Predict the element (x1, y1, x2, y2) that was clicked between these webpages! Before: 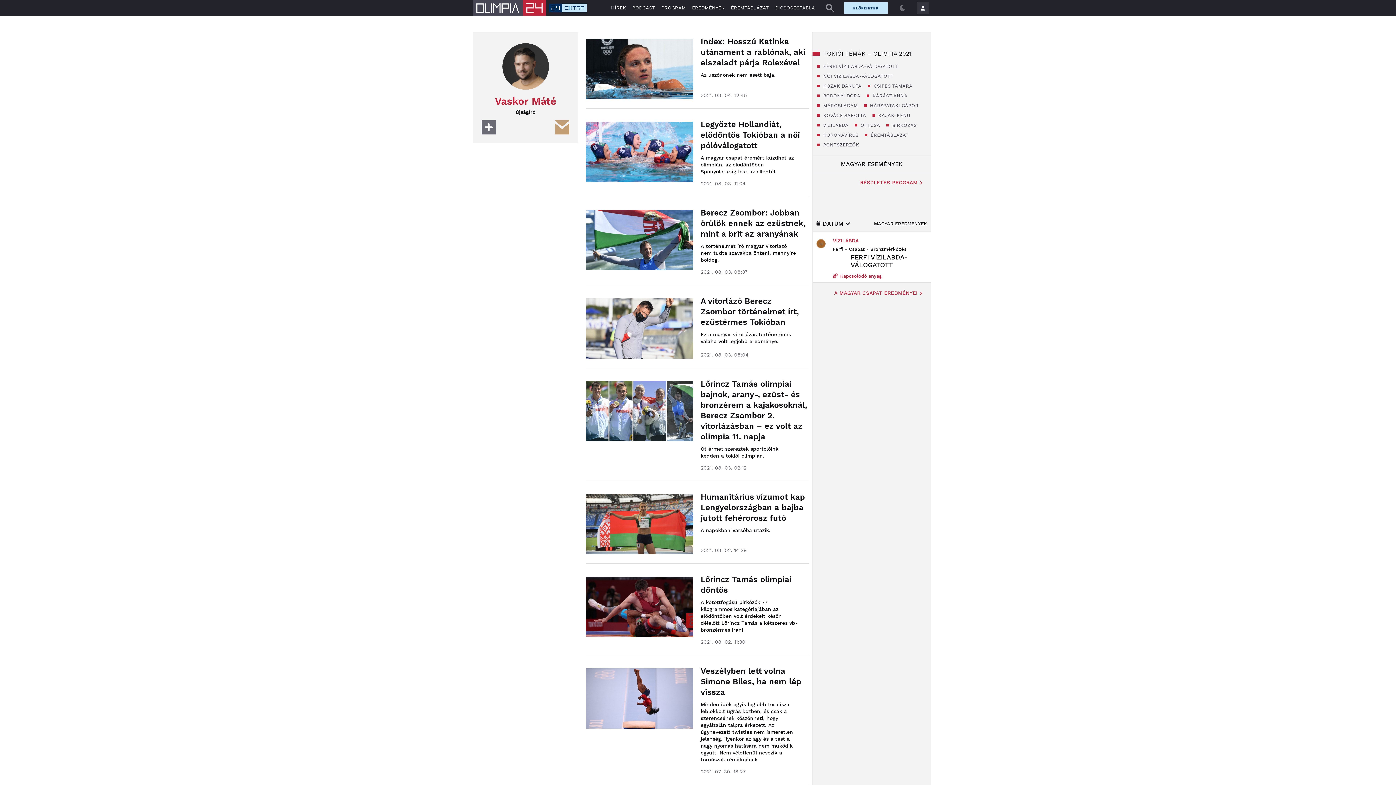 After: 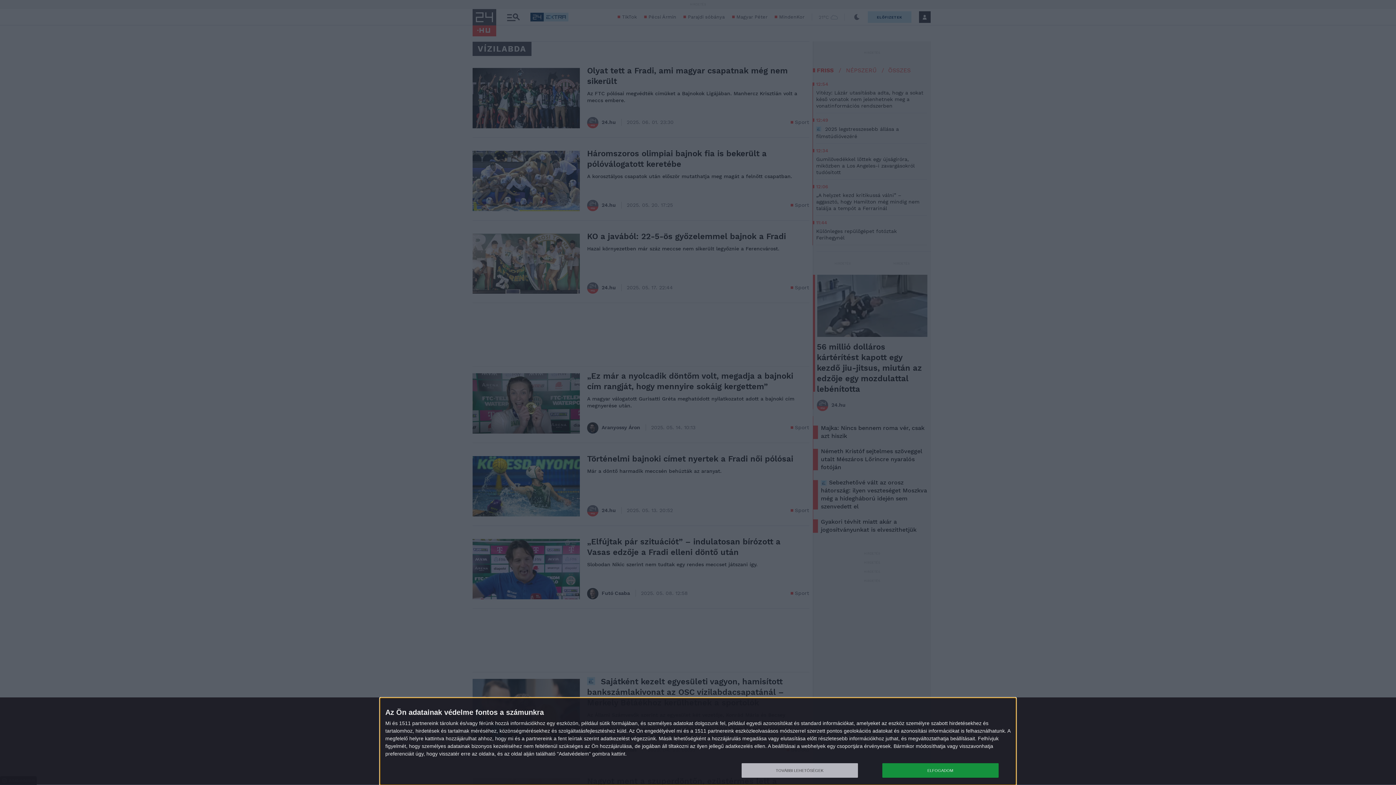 Action: label: VÍZILABDA bbox: (833, 232, 930, 245)